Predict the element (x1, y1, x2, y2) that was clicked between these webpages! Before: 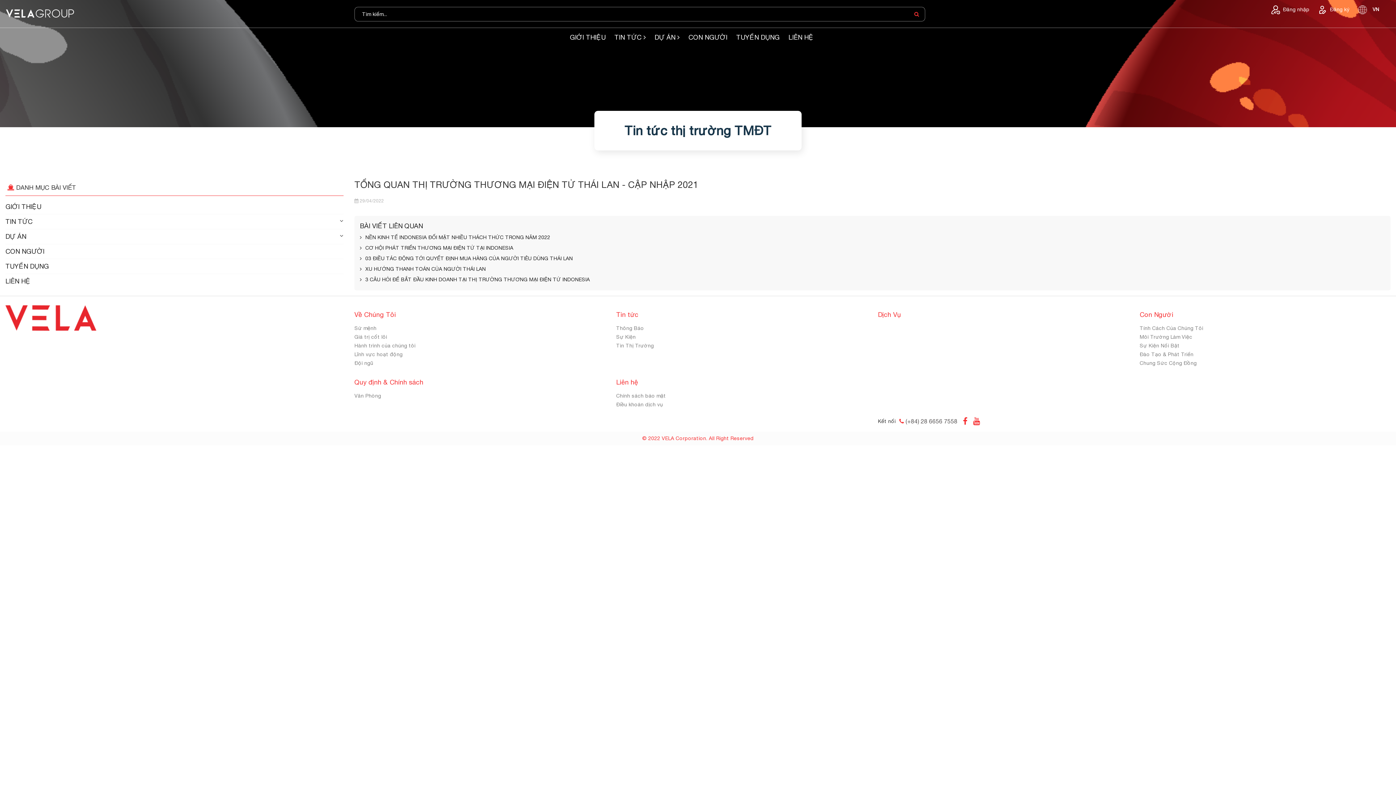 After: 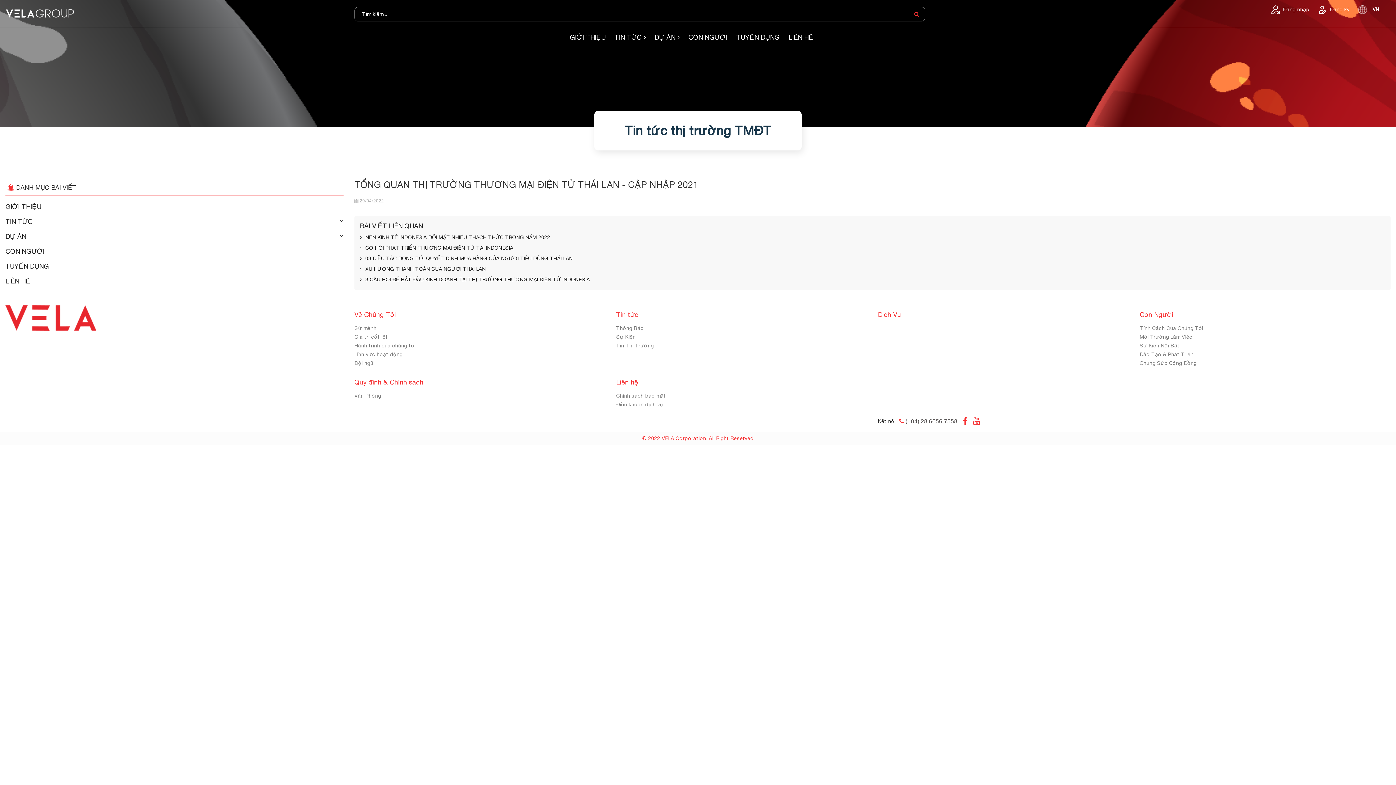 Action: bbox: (1370, 6, 1382, 12) label: VN